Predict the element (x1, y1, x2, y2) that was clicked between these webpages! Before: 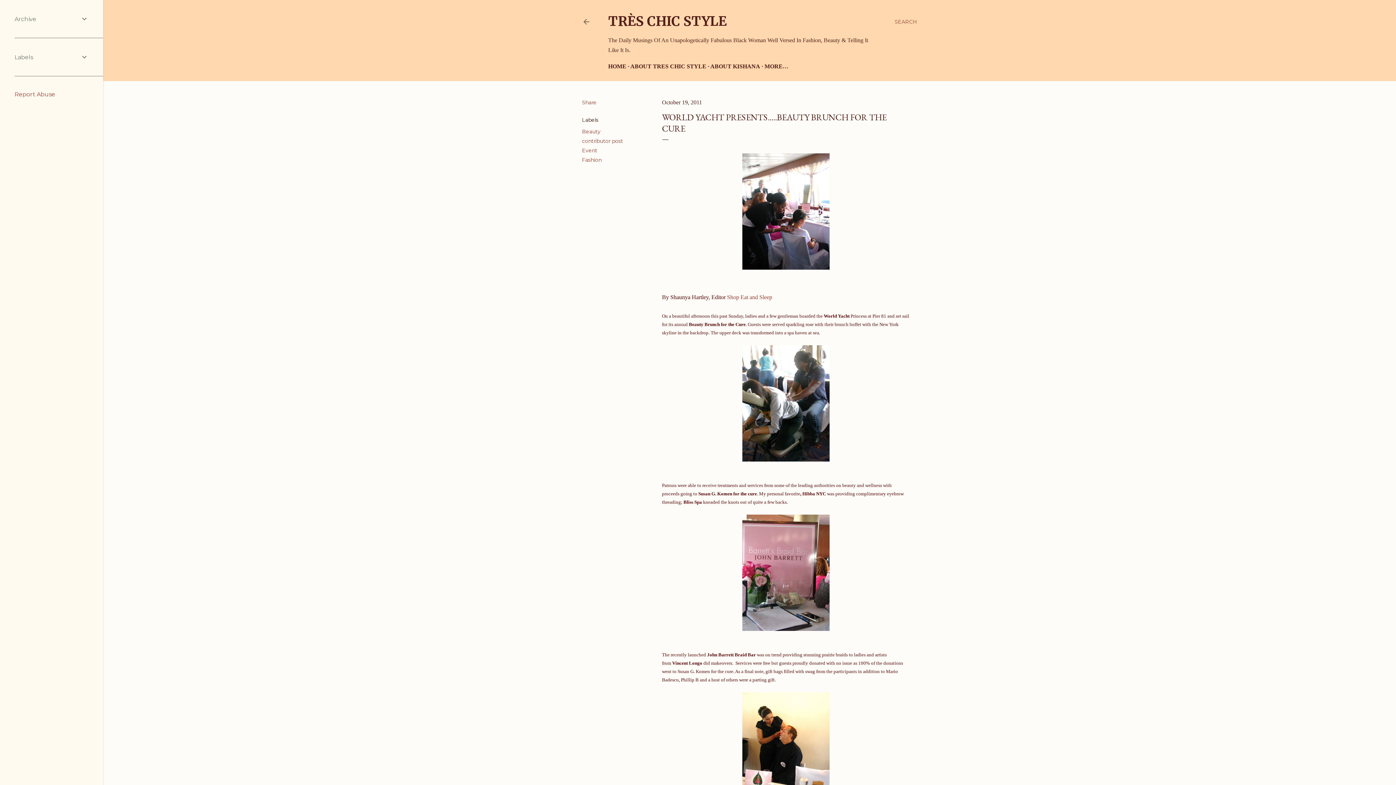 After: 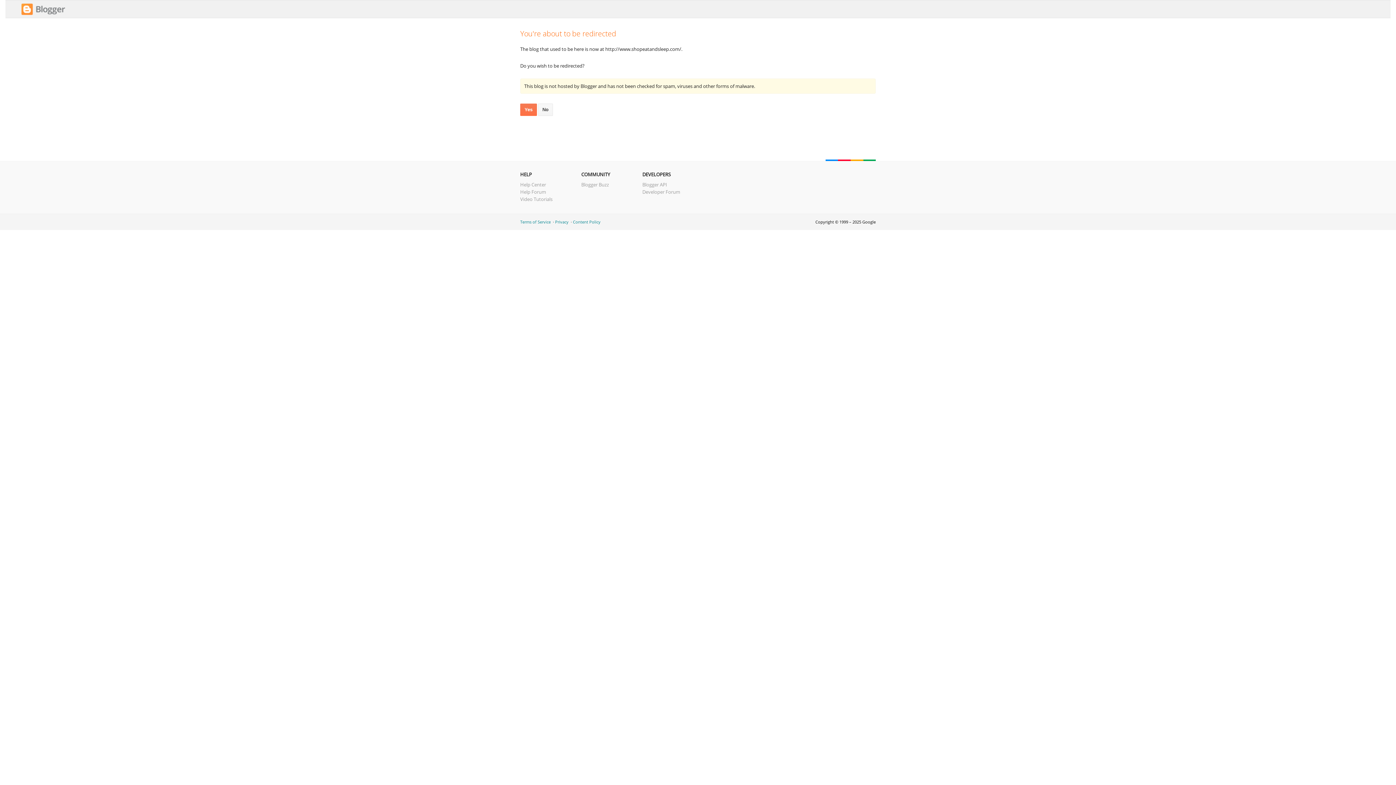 Action: label: Shop Eat and Sleep bbox: (727, 294, 772, 300)